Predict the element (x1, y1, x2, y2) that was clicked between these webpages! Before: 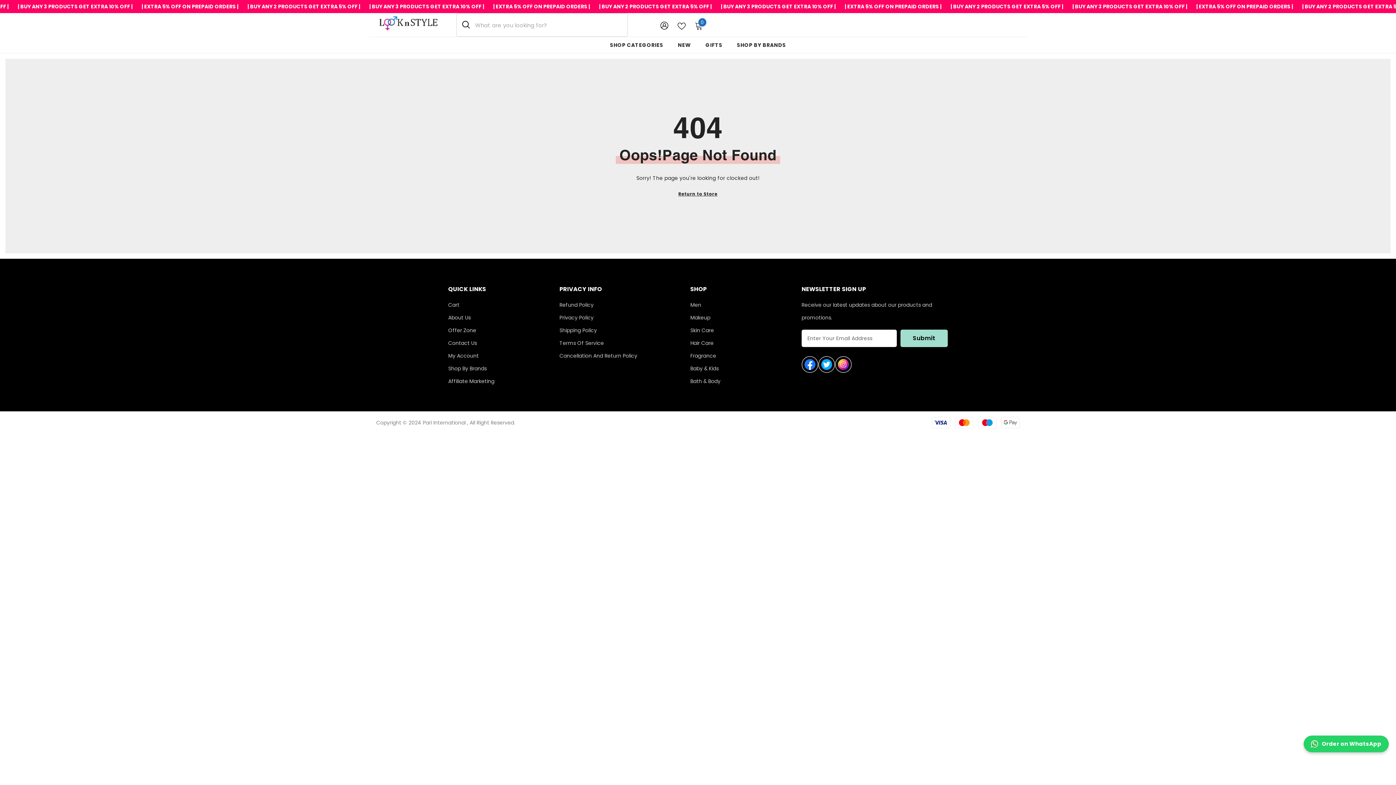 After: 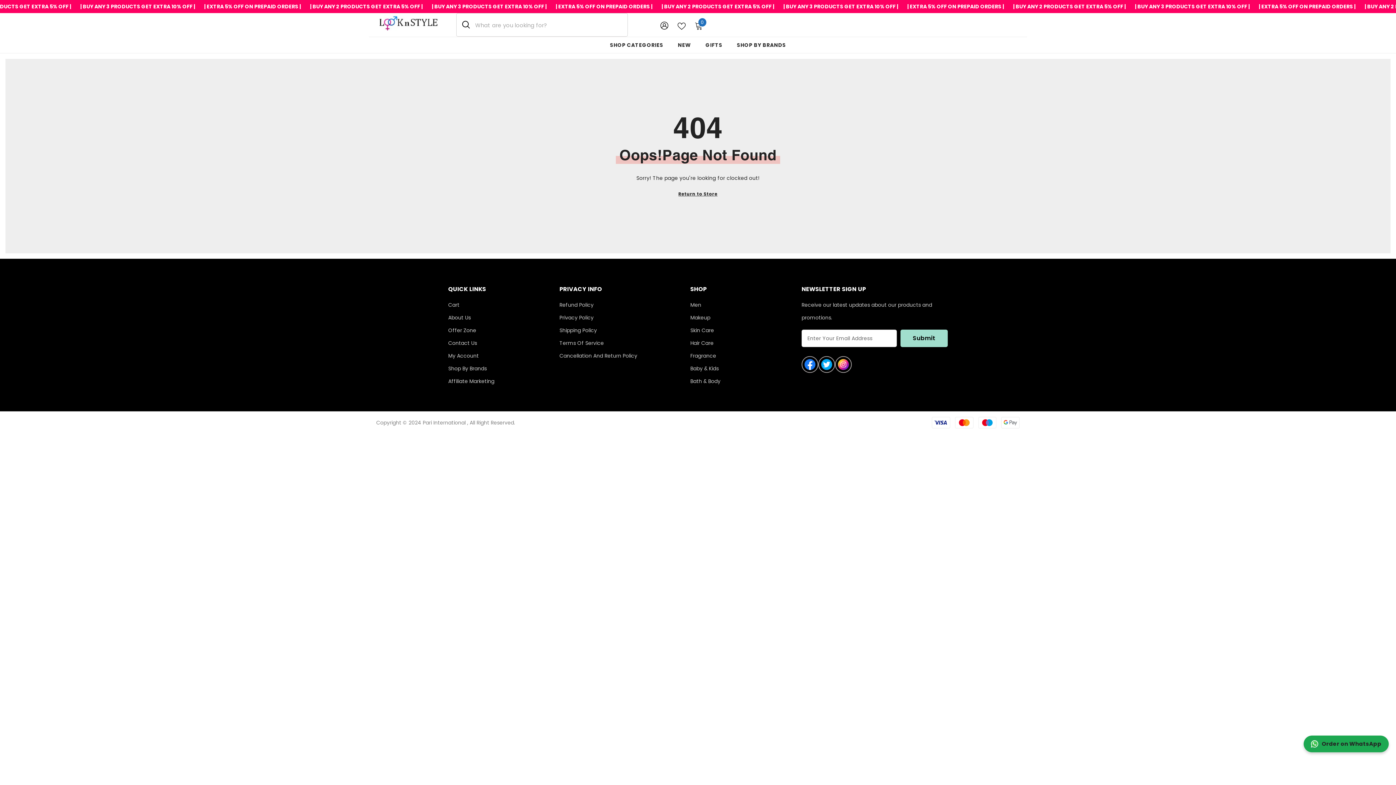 Action: label: Order on WhatsApp bbox: (1303, 736, 1389, 752)